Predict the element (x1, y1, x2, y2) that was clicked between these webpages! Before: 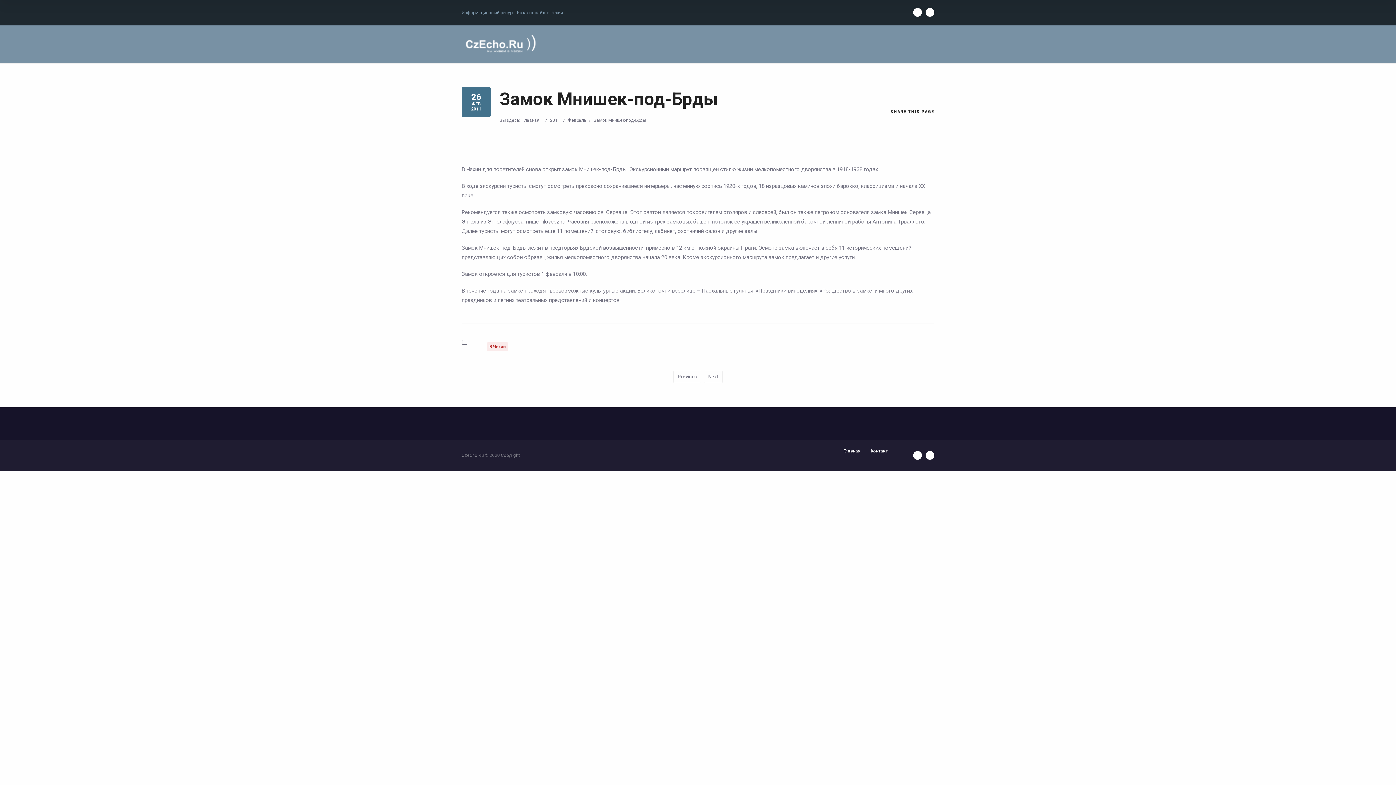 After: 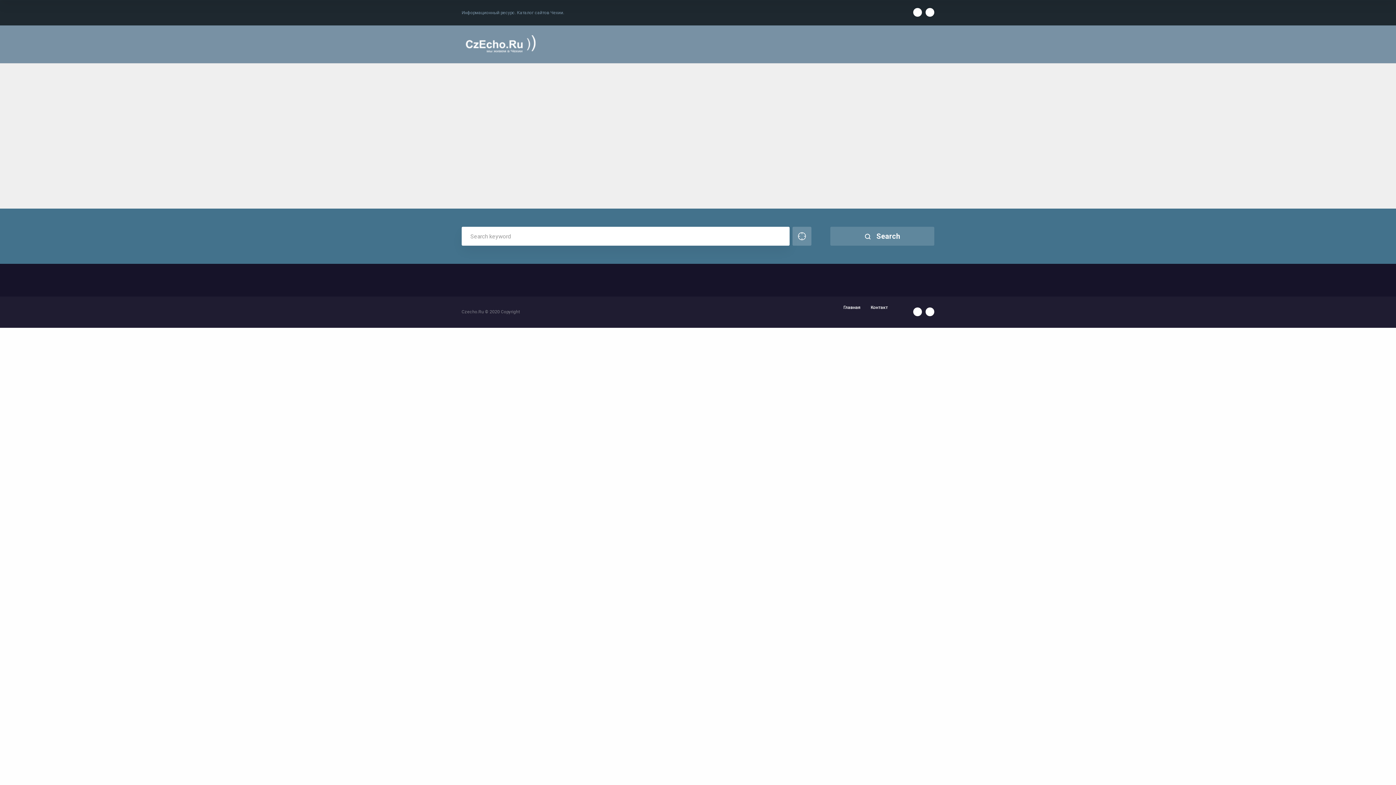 Action: bbox: (461, 35, 537, 53)